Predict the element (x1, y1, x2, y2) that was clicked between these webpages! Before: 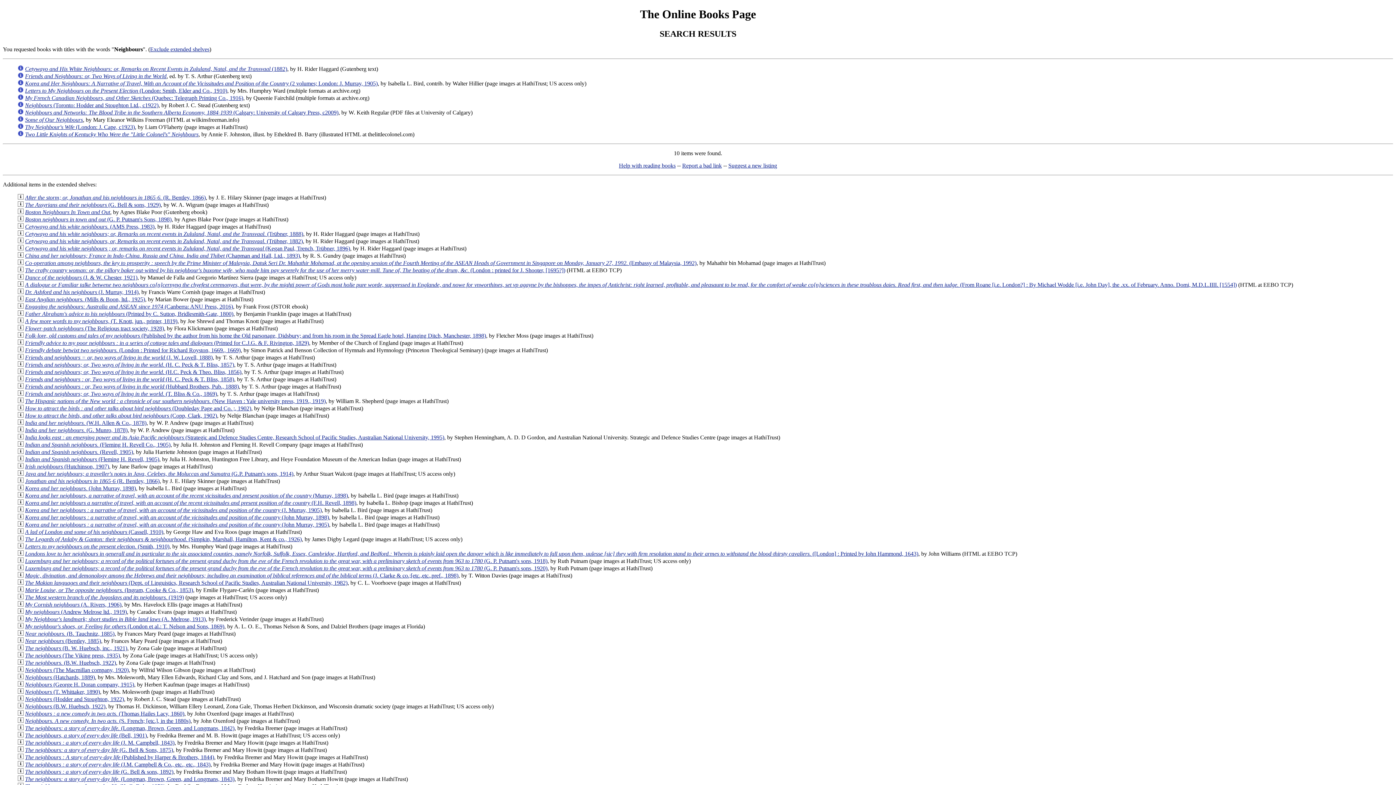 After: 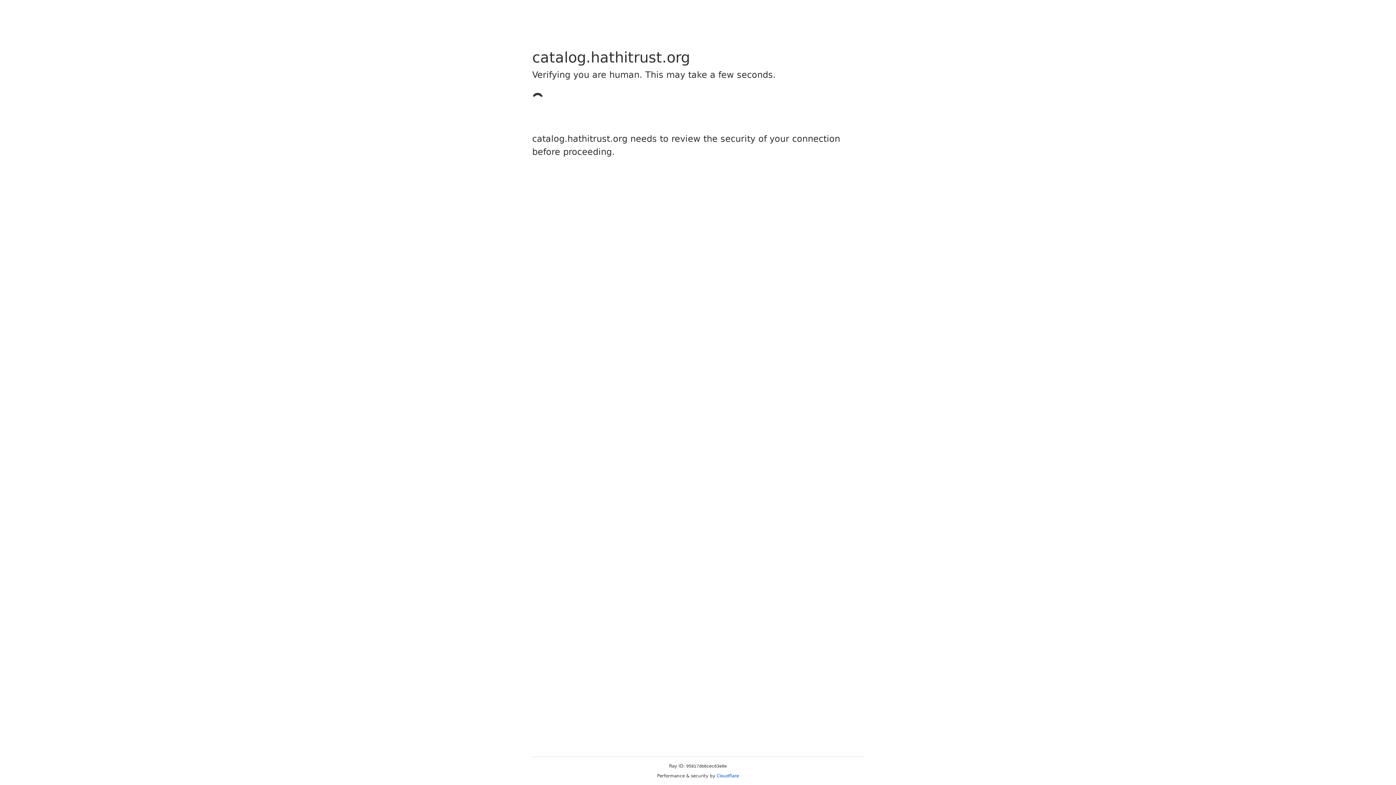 Action: label: Near neighbours (Bentley, 1885) bbox: (25, 638, 101, 644)